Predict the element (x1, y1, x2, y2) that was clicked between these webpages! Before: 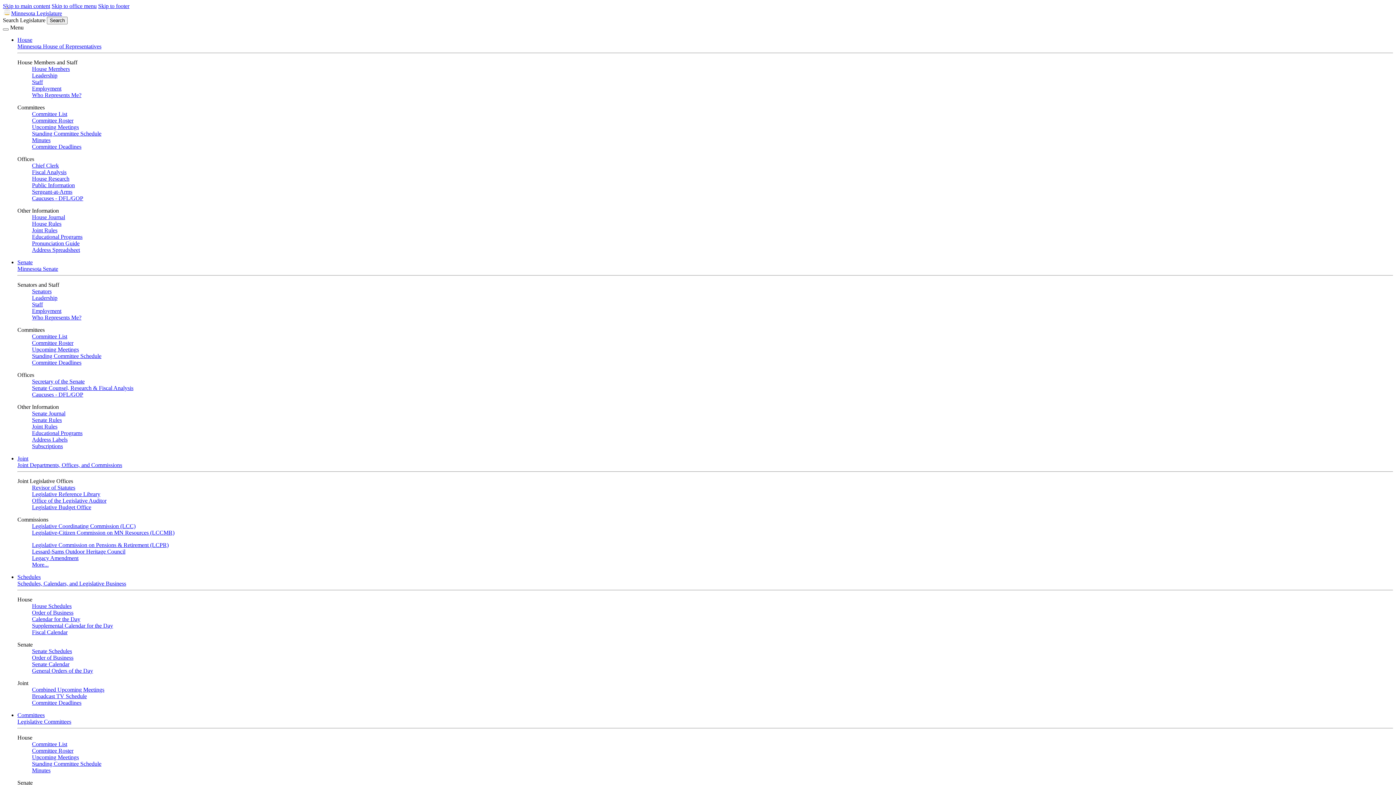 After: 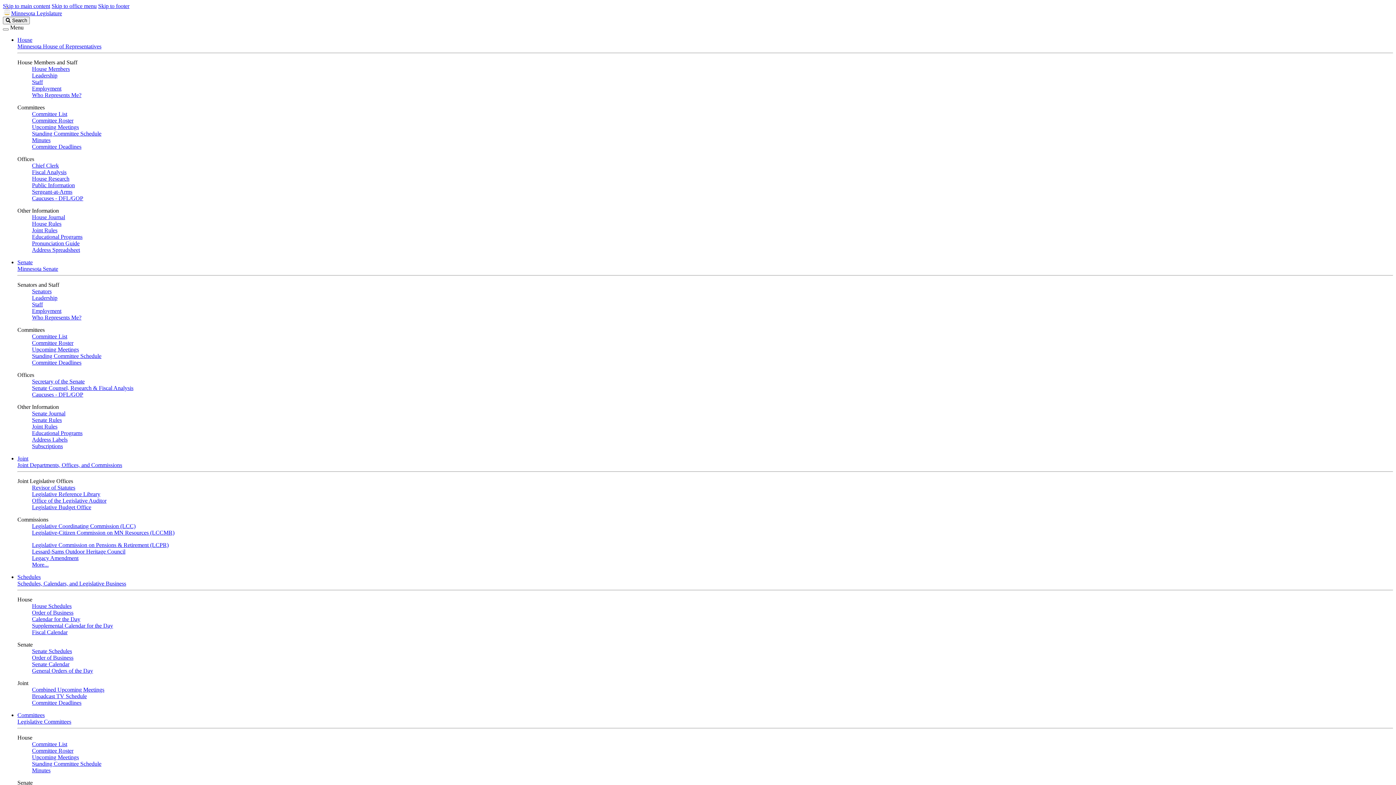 Action: bbox: (32, 484, 75, 490) label: Revisor of Statutes